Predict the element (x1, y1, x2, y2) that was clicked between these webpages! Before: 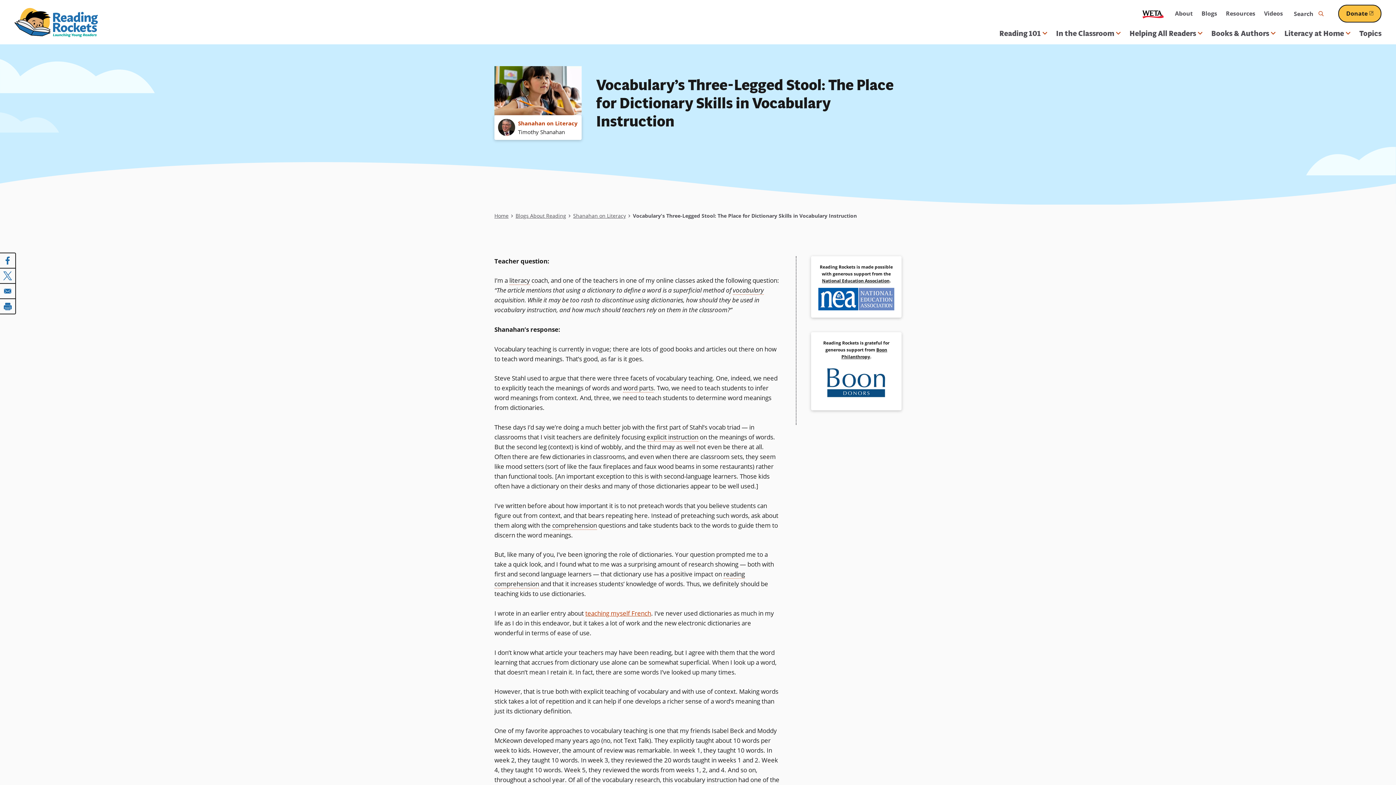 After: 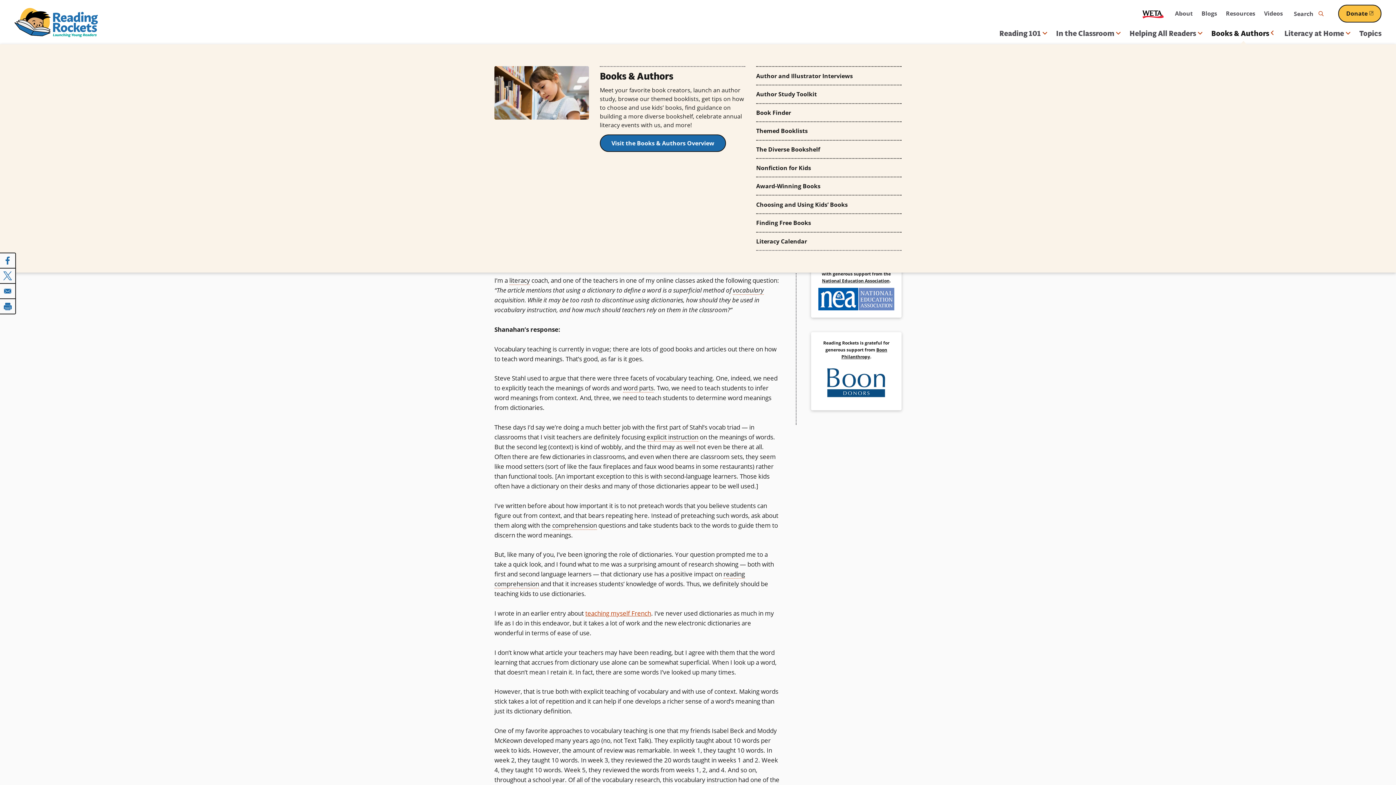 Action: label: Books & Authors bbox: (1211, 22, 1276, 44)